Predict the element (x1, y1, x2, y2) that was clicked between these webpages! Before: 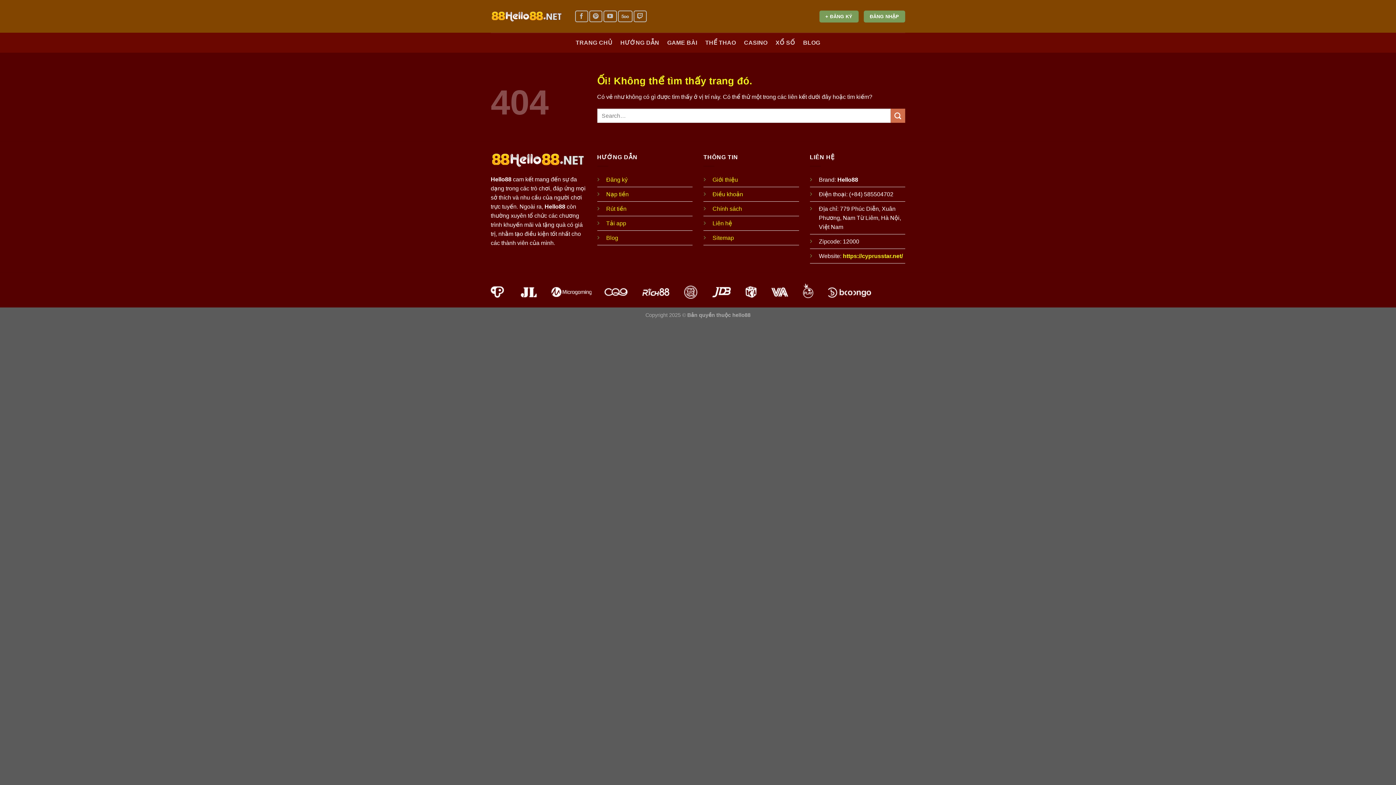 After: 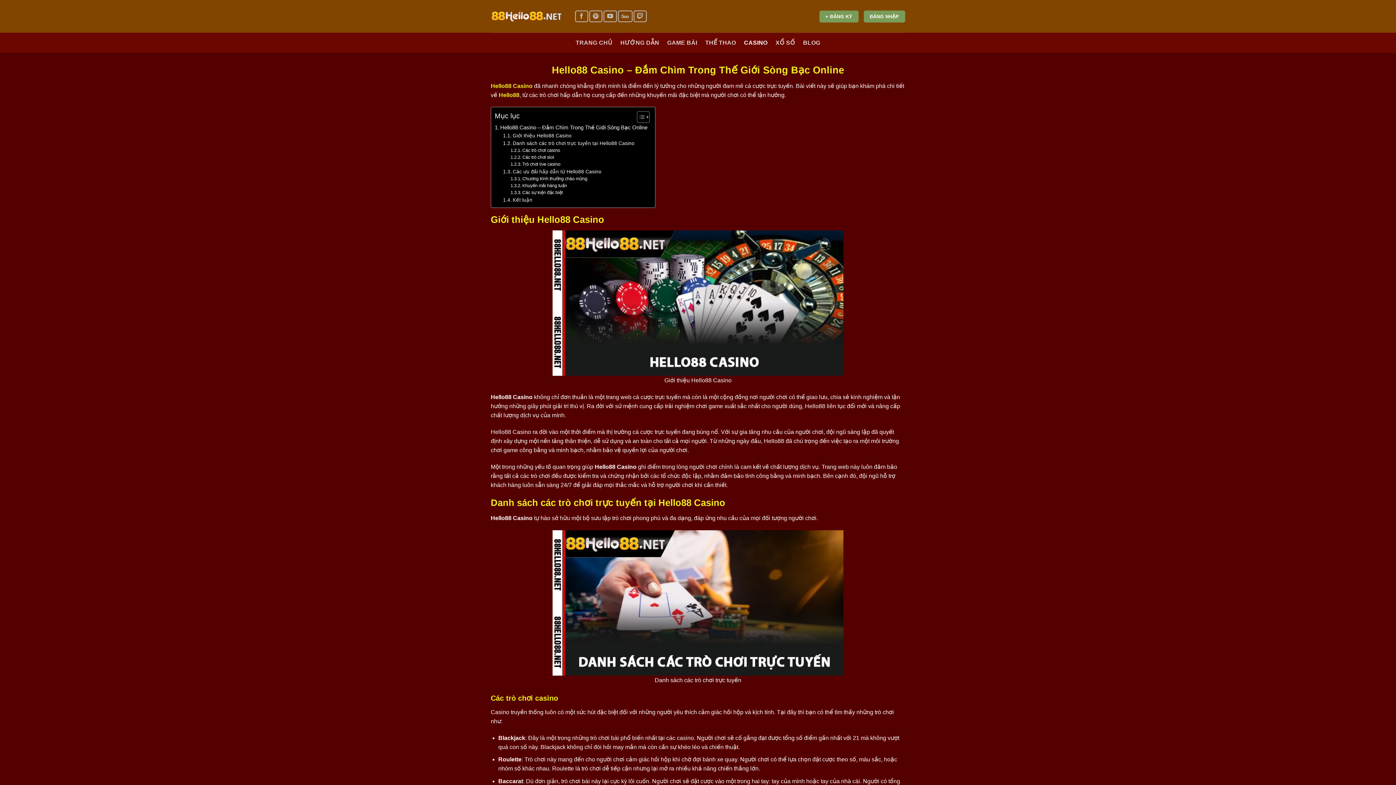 Action: bbox: (744, 36, 767, 49) label: CASINO